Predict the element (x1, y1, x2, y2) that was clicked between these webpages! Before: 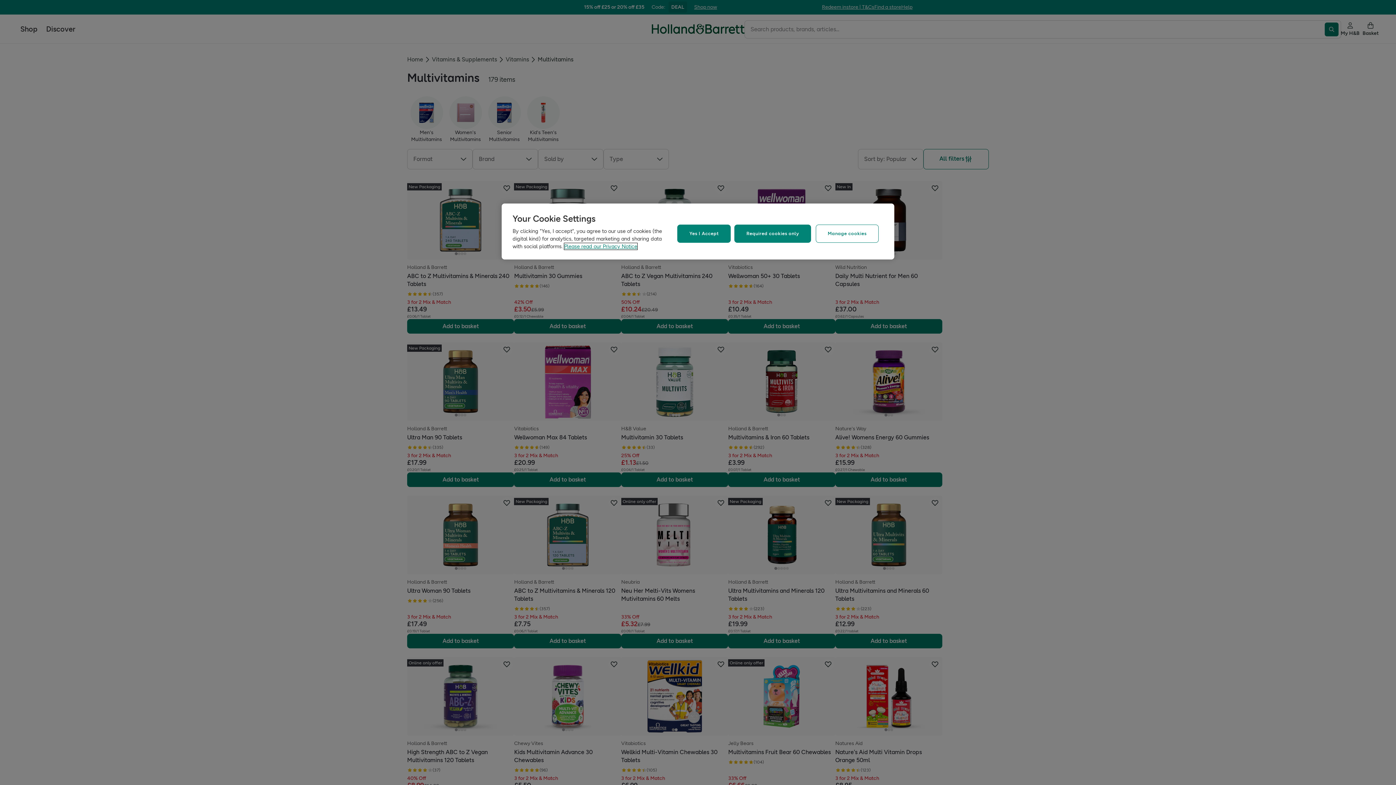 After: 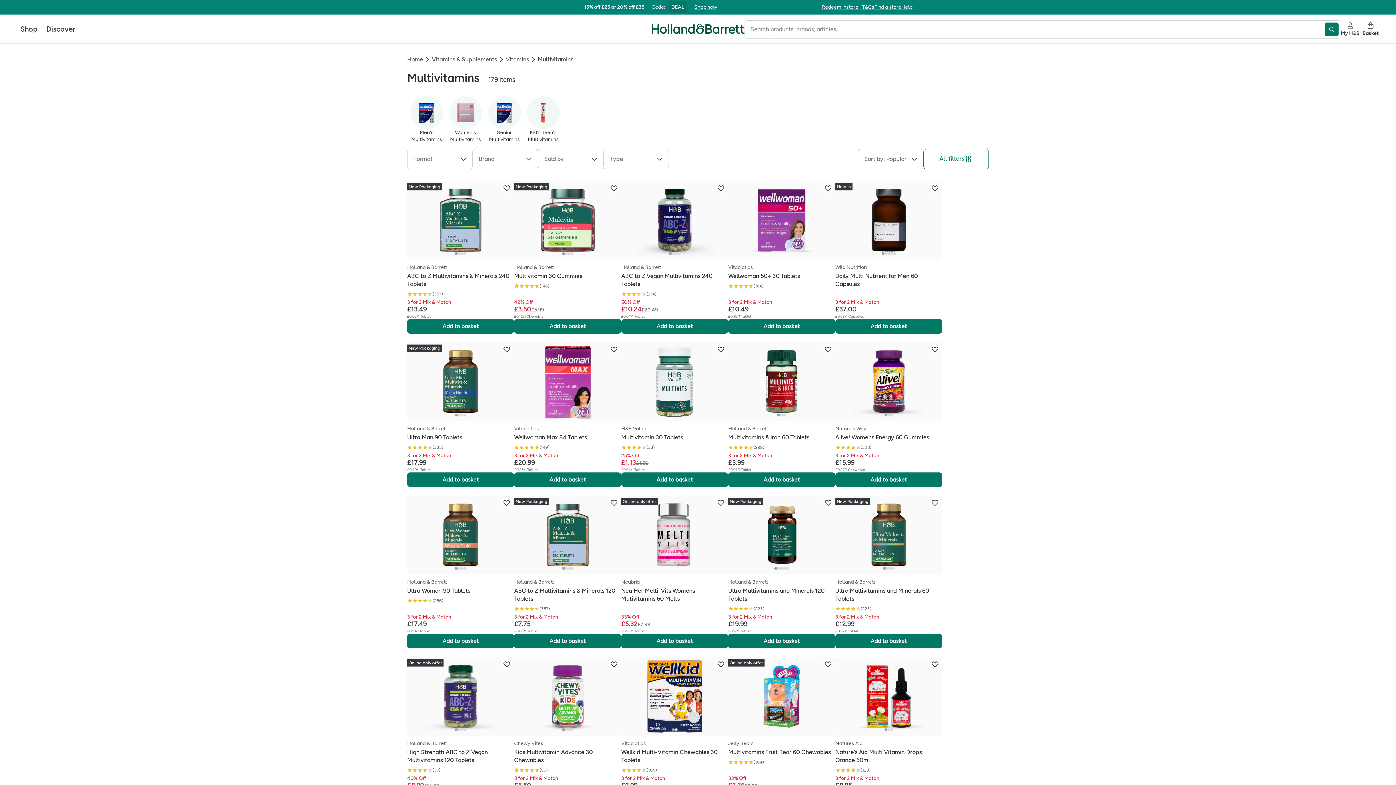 Action: bbox: (734, 224, 811, 243) label: Required cookies only